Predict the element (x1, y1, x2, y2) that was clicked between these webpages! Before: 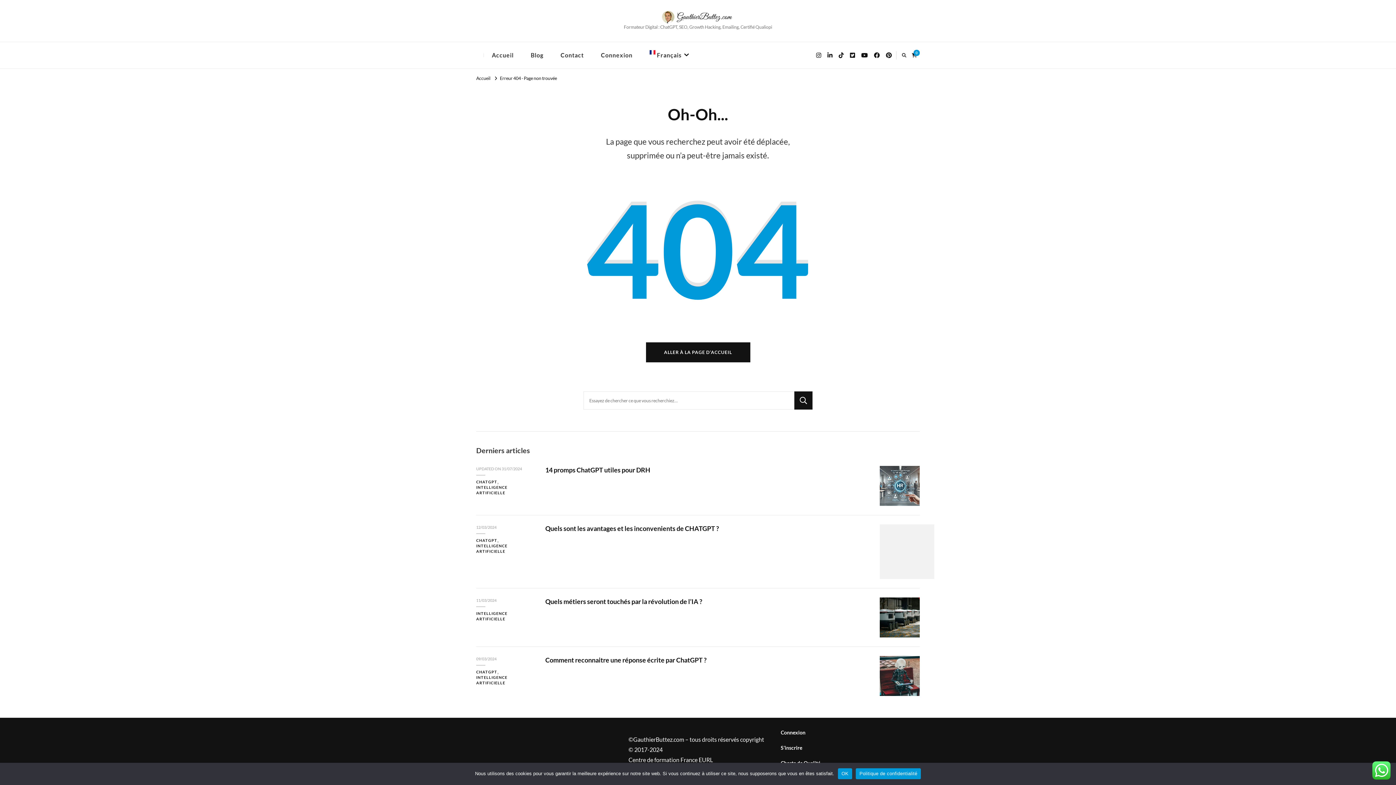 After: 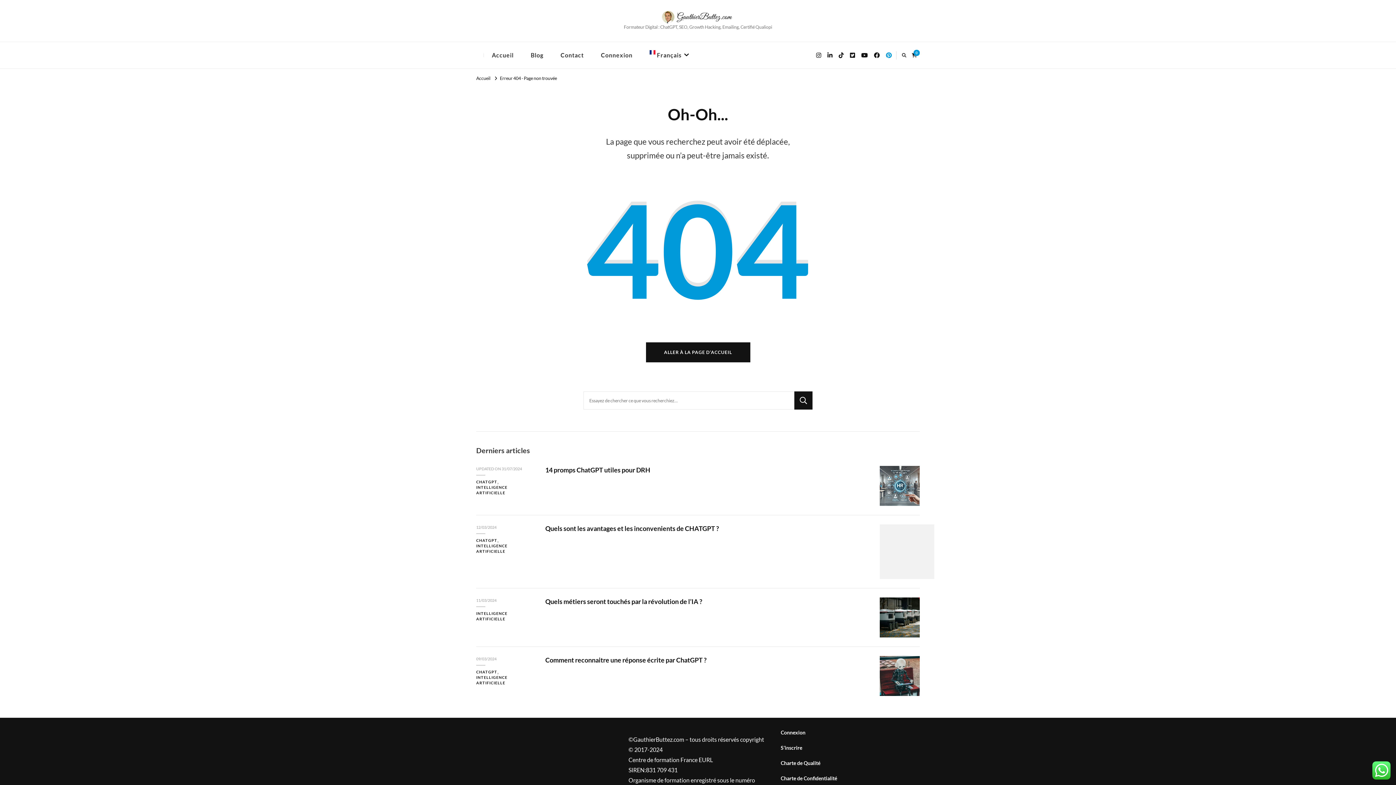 Action: bbox: (883, 48, 894, 61)